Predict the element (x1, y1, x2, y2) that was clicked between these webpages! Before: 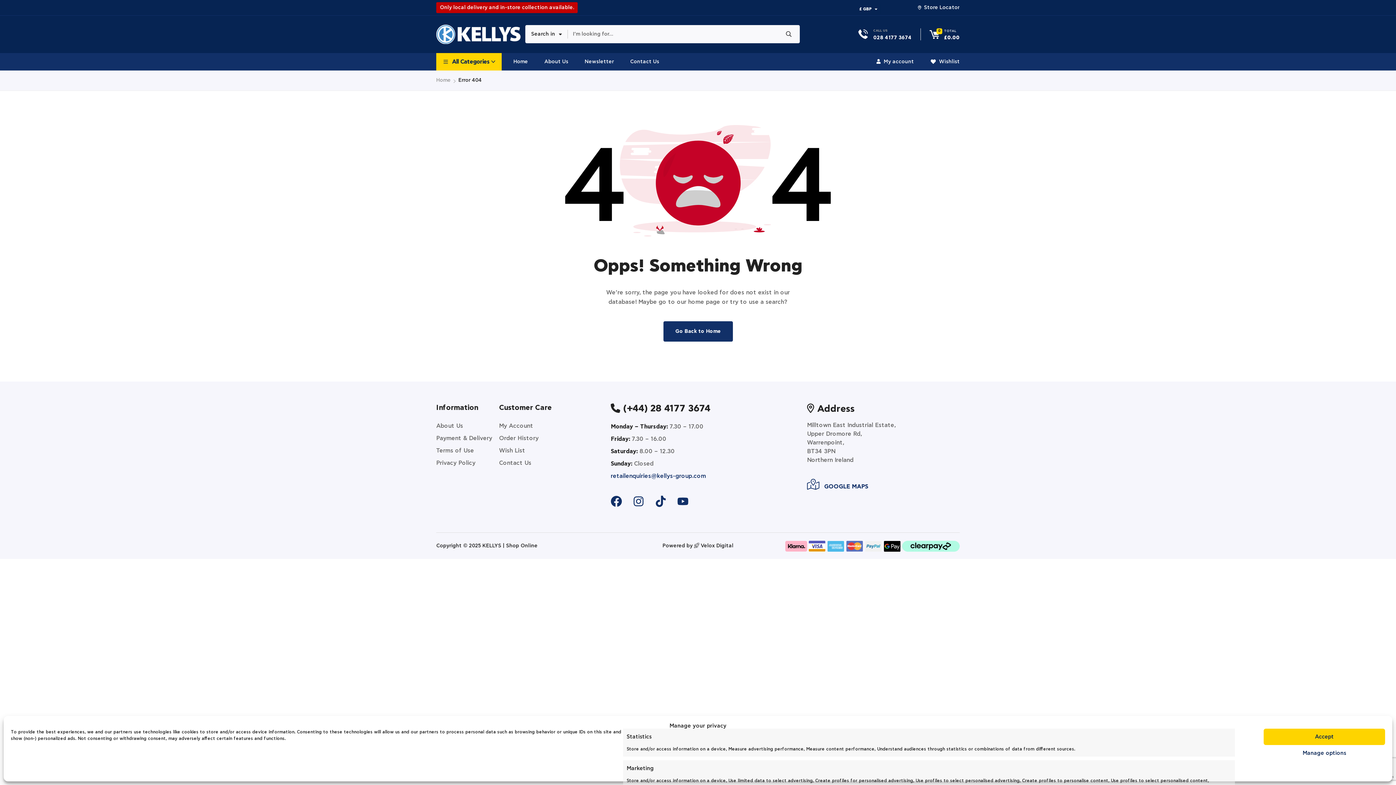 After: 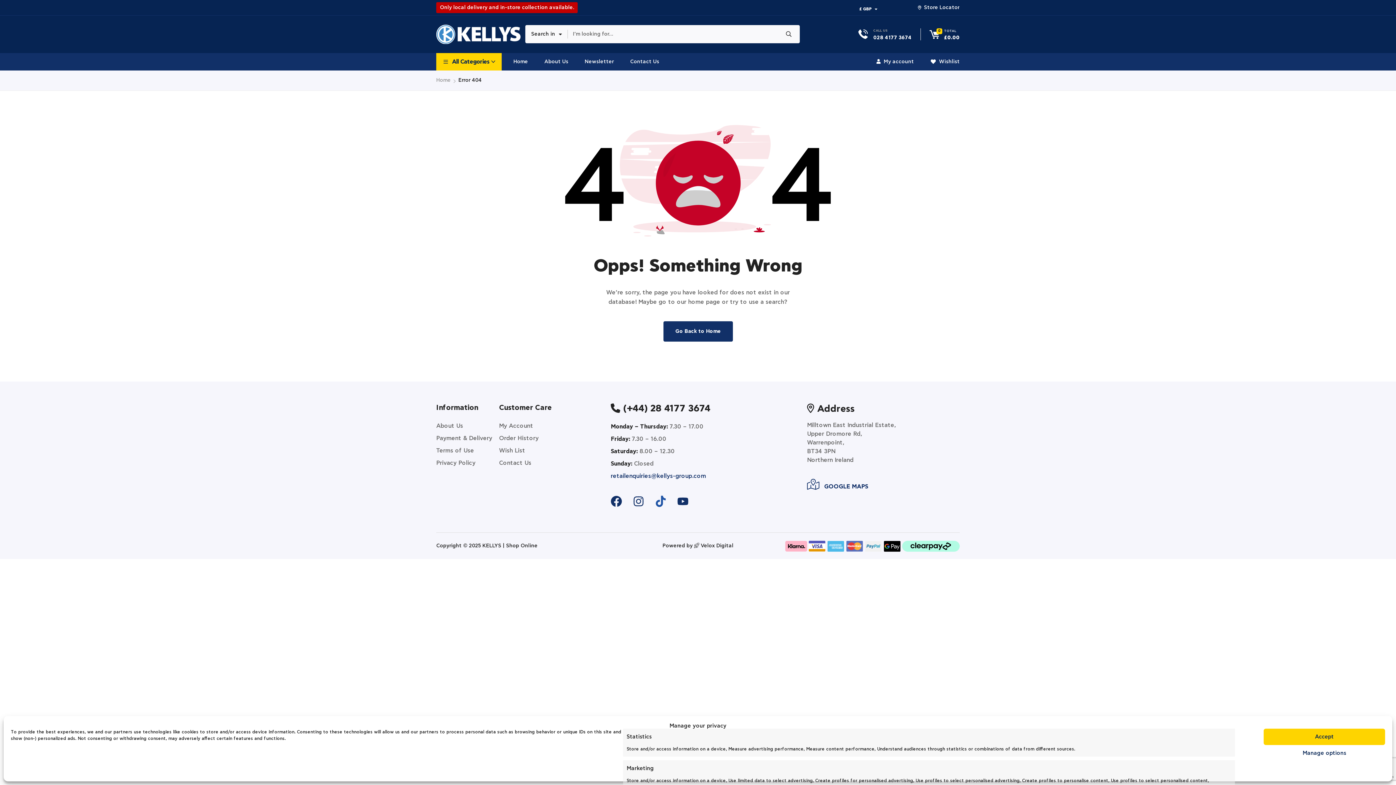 Action: label: Tiktok bbox: (655, 496, 666, 507)